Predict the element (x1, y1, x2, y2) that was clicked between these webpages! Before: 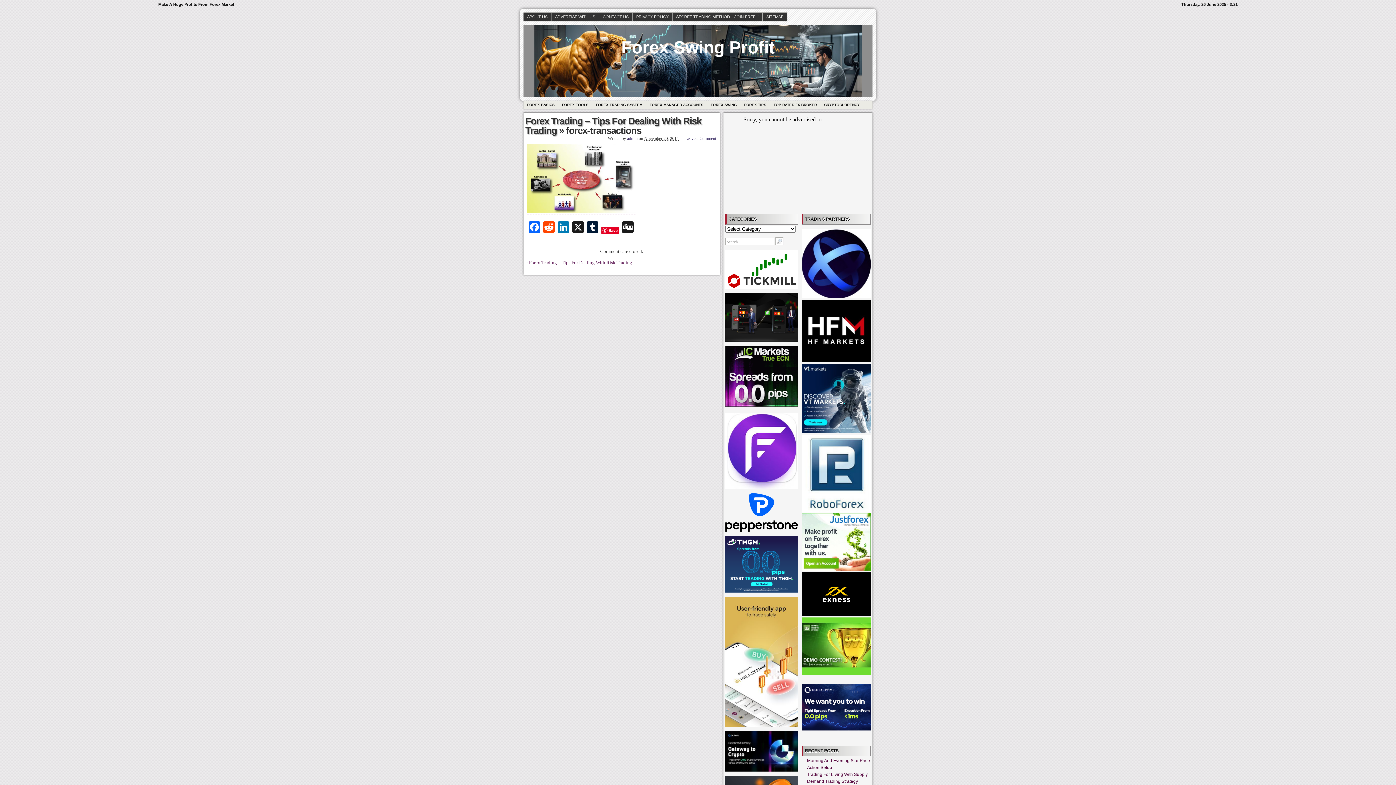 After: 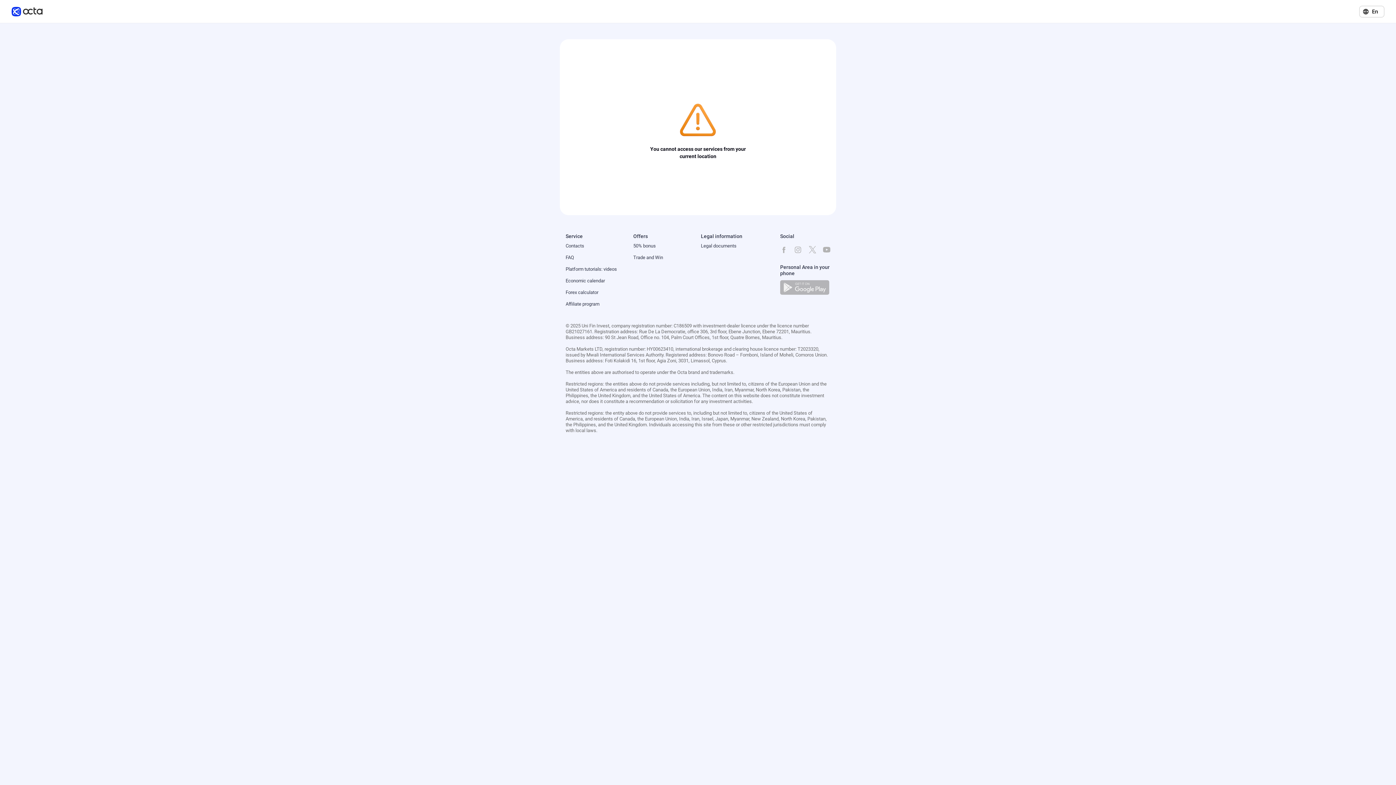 Action: bbox: (801, 229, 870, 298)